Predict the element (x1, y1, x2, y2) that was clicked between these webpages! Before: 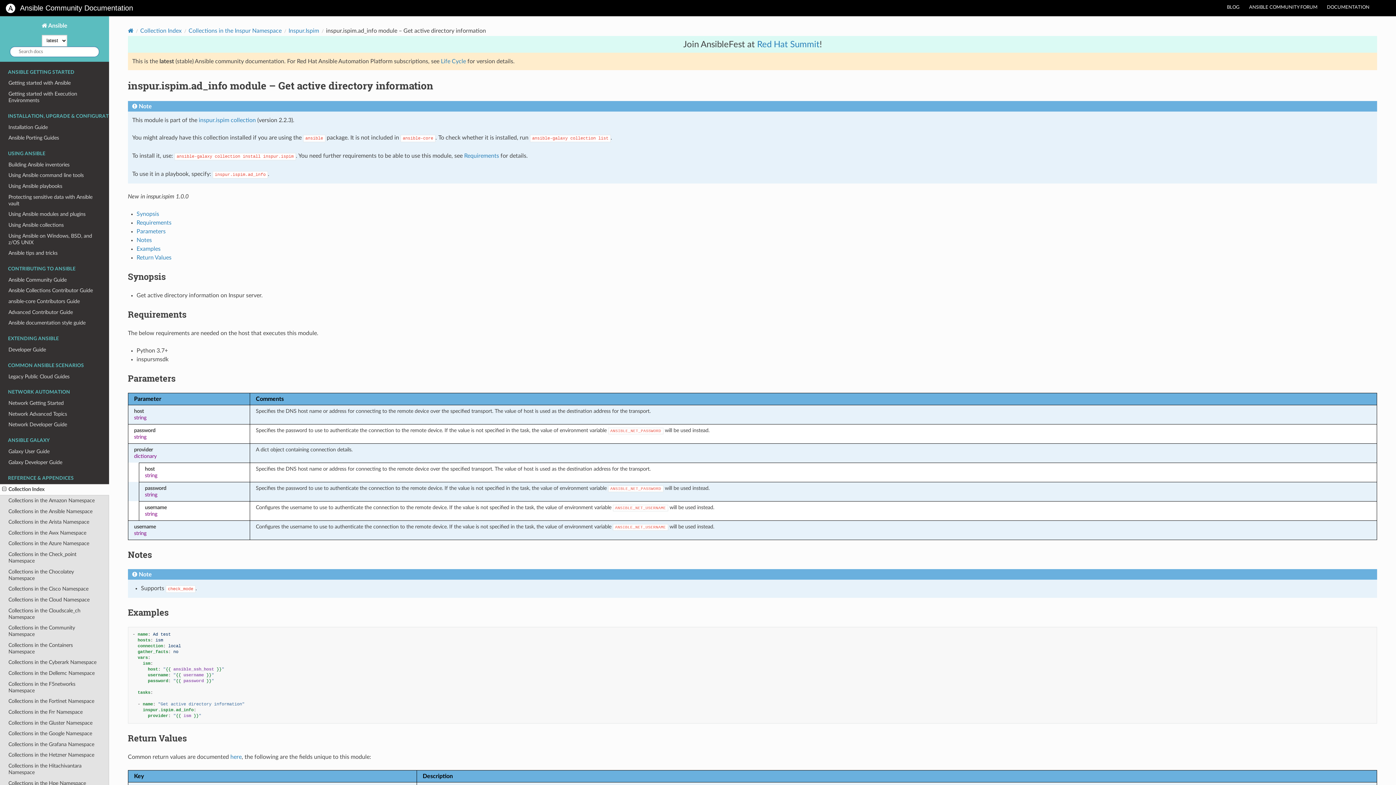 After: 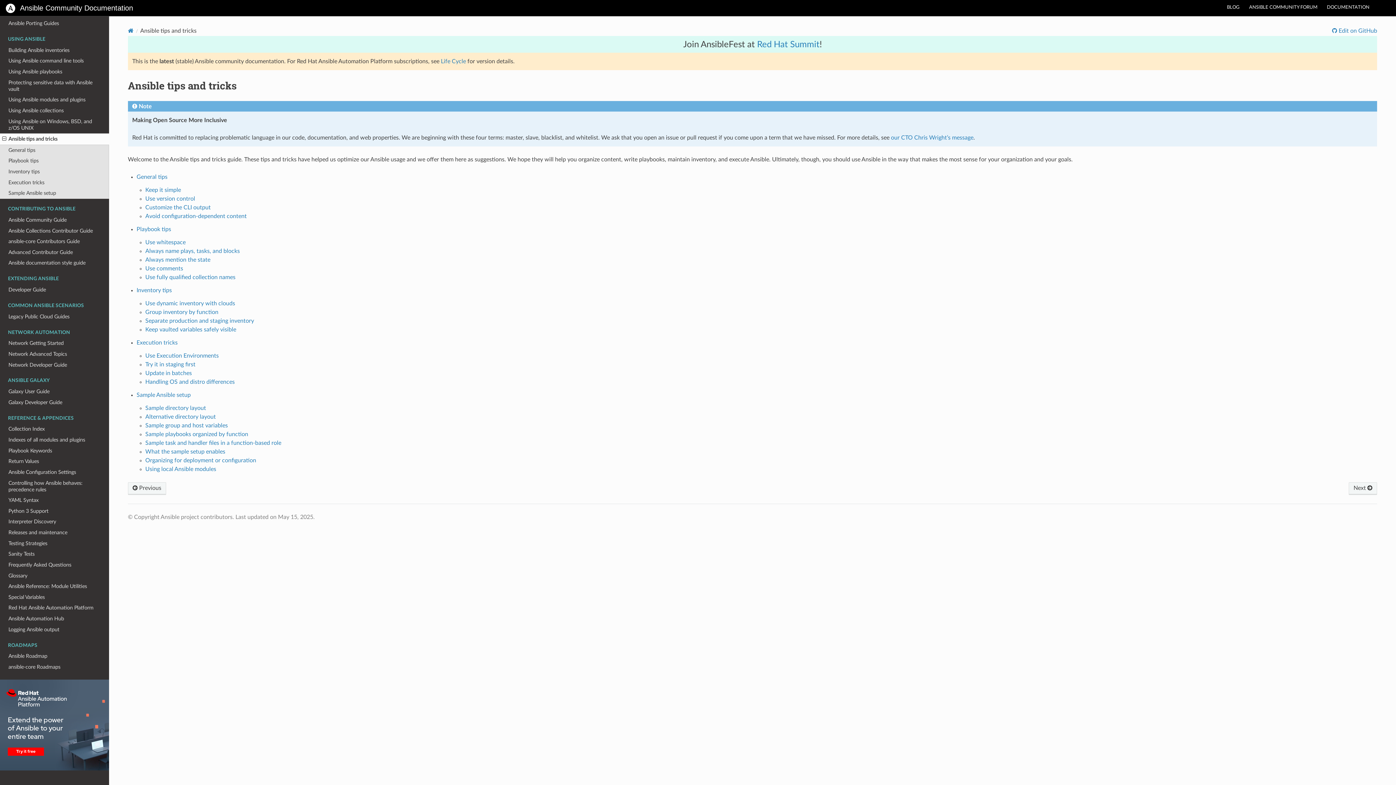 Action: bbox: (0, 248, 109, 258) label: Ansible tips and tricks